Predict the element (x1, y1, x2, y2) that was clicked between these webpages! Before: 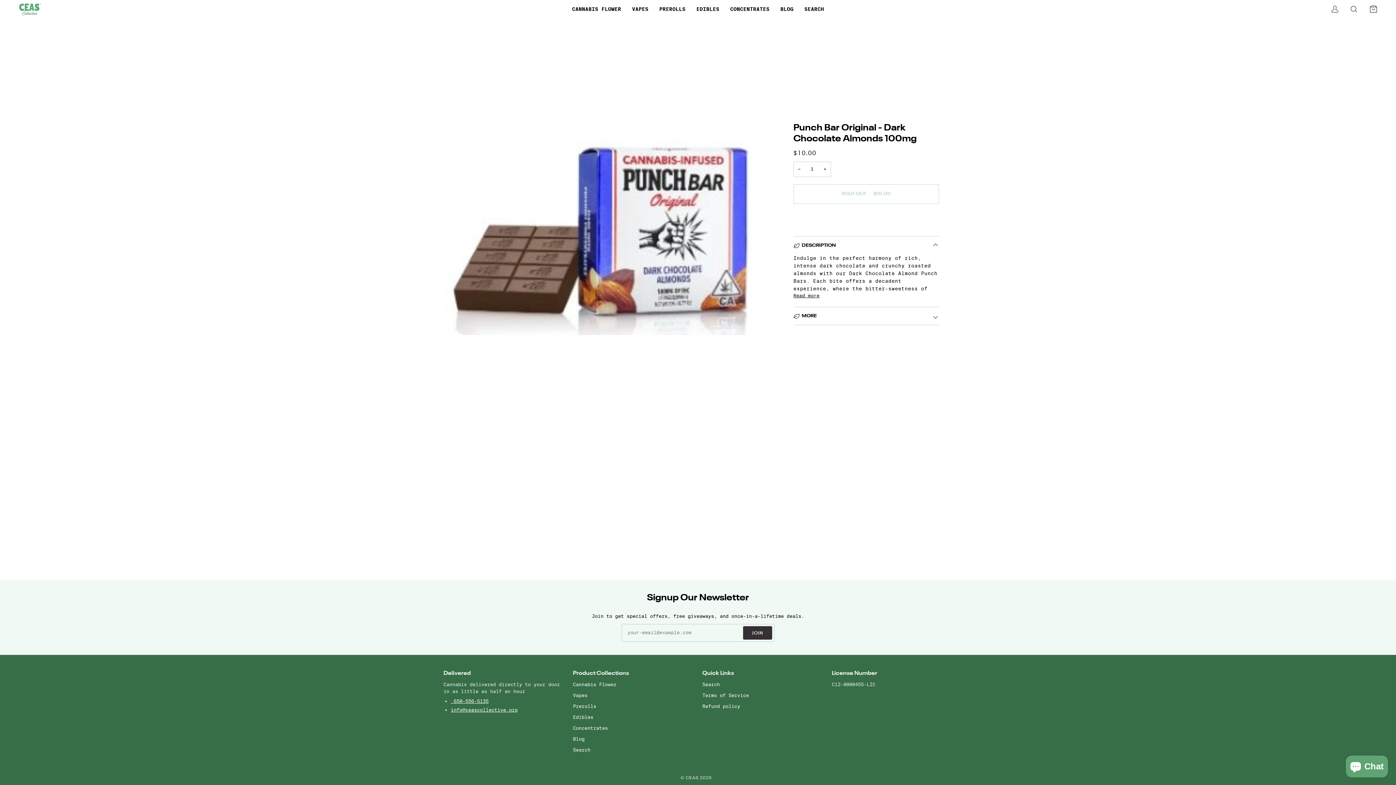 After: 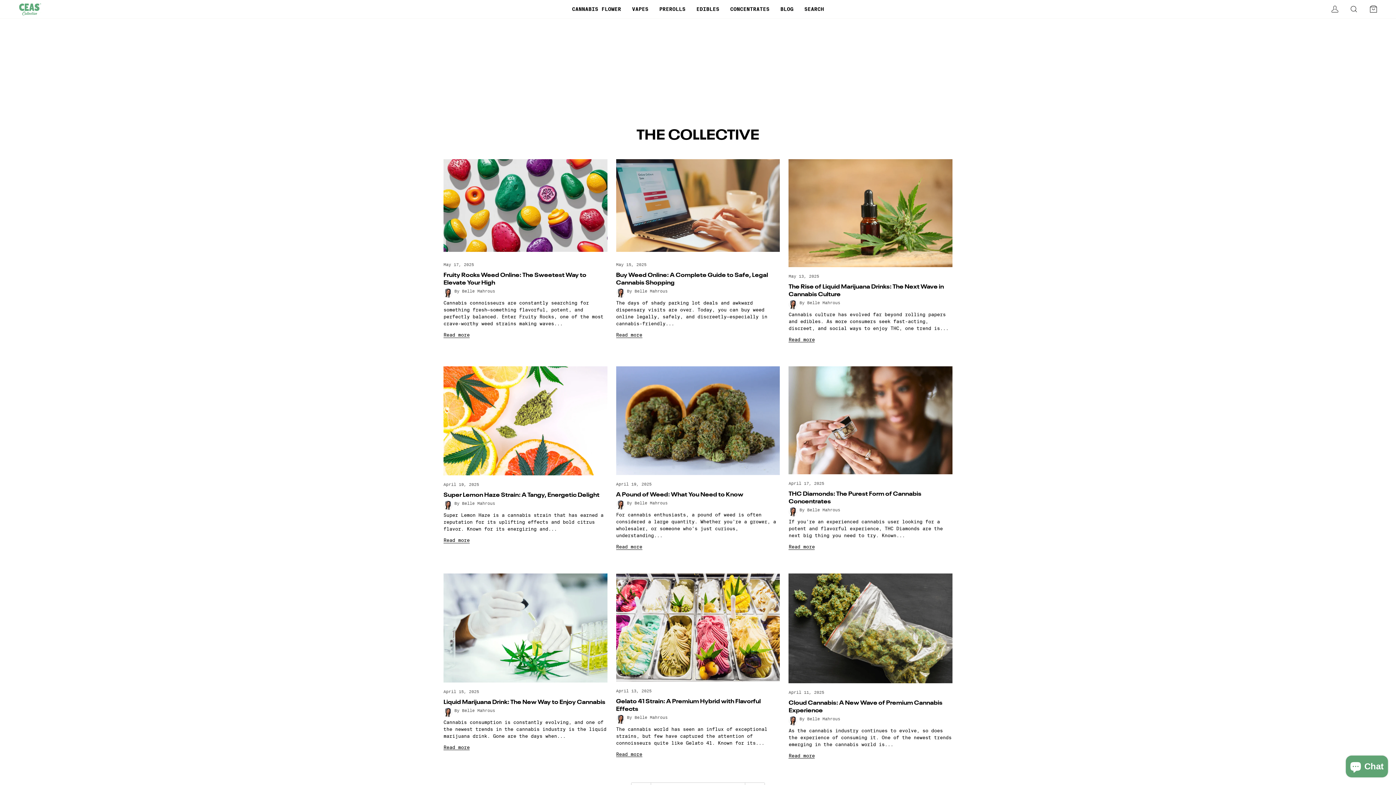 Action: bbox: (775, 0, 799, 18) label: BLOG